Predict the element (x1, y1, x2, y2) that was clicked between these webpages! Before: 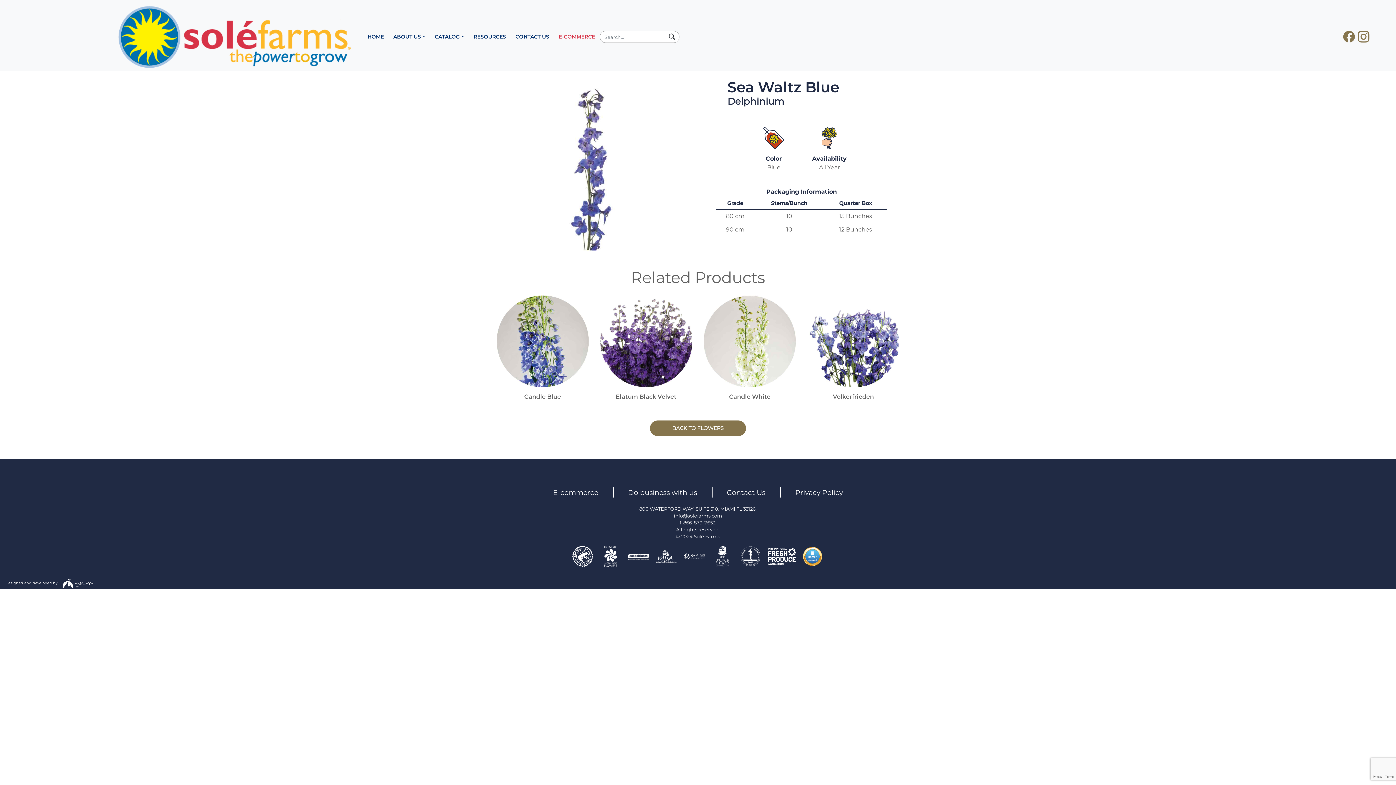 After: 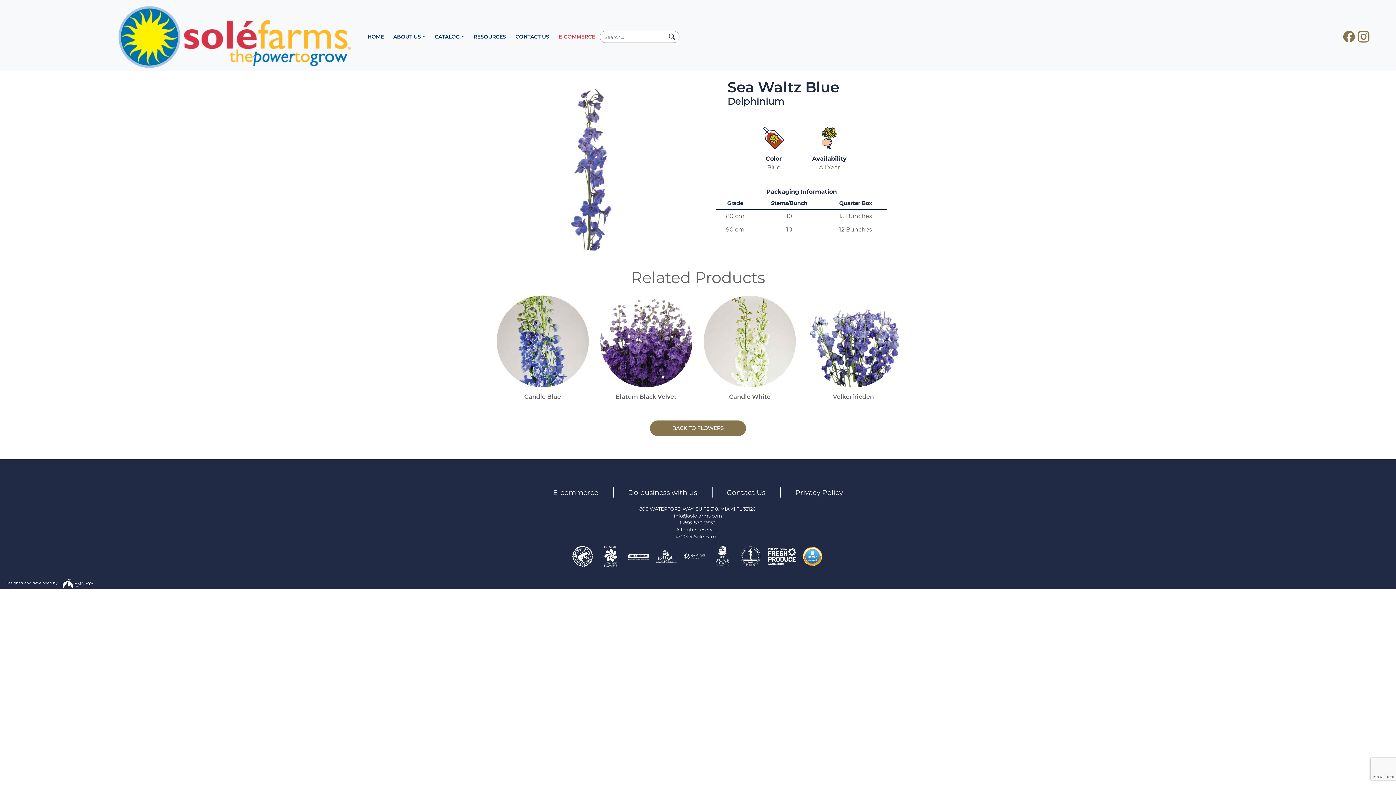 Action: bbox: (684, 552, 705, 559)